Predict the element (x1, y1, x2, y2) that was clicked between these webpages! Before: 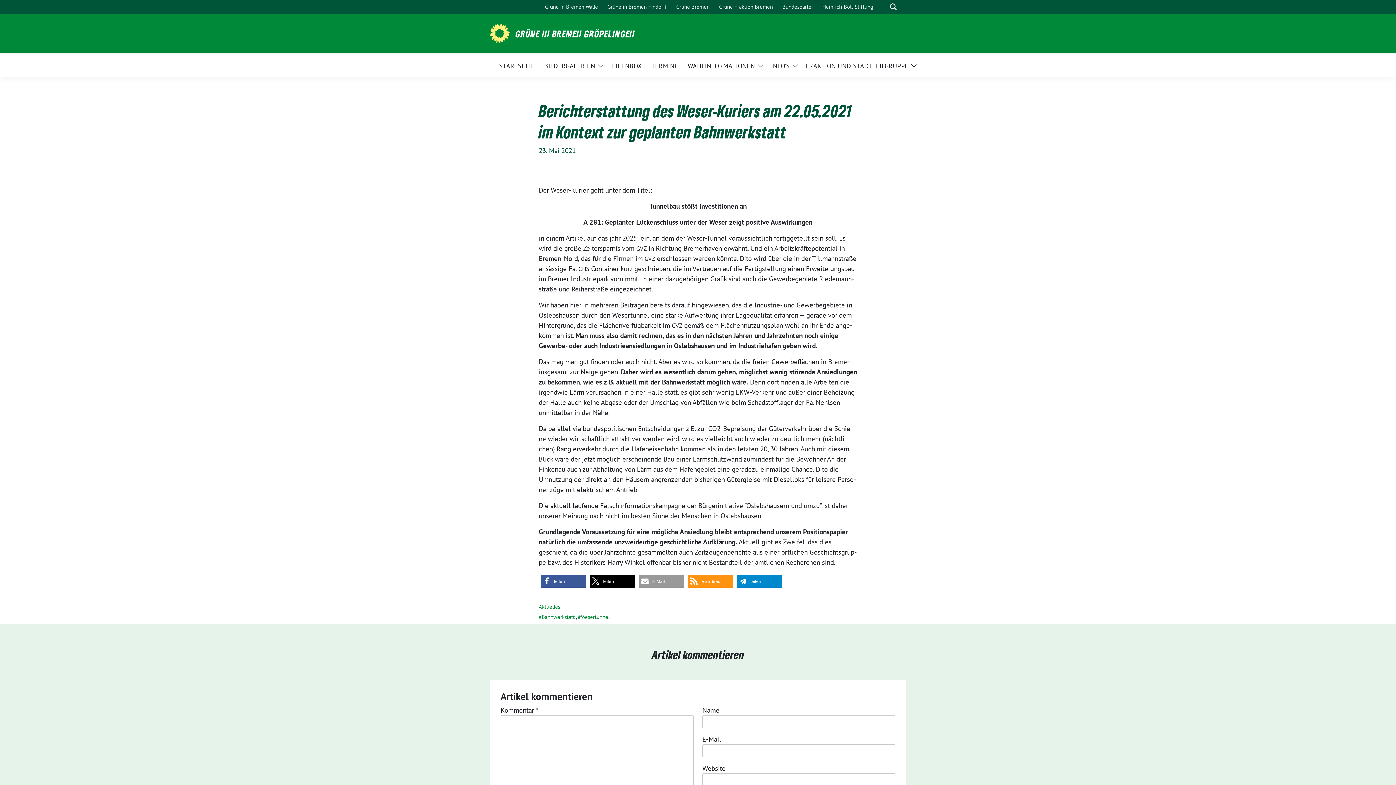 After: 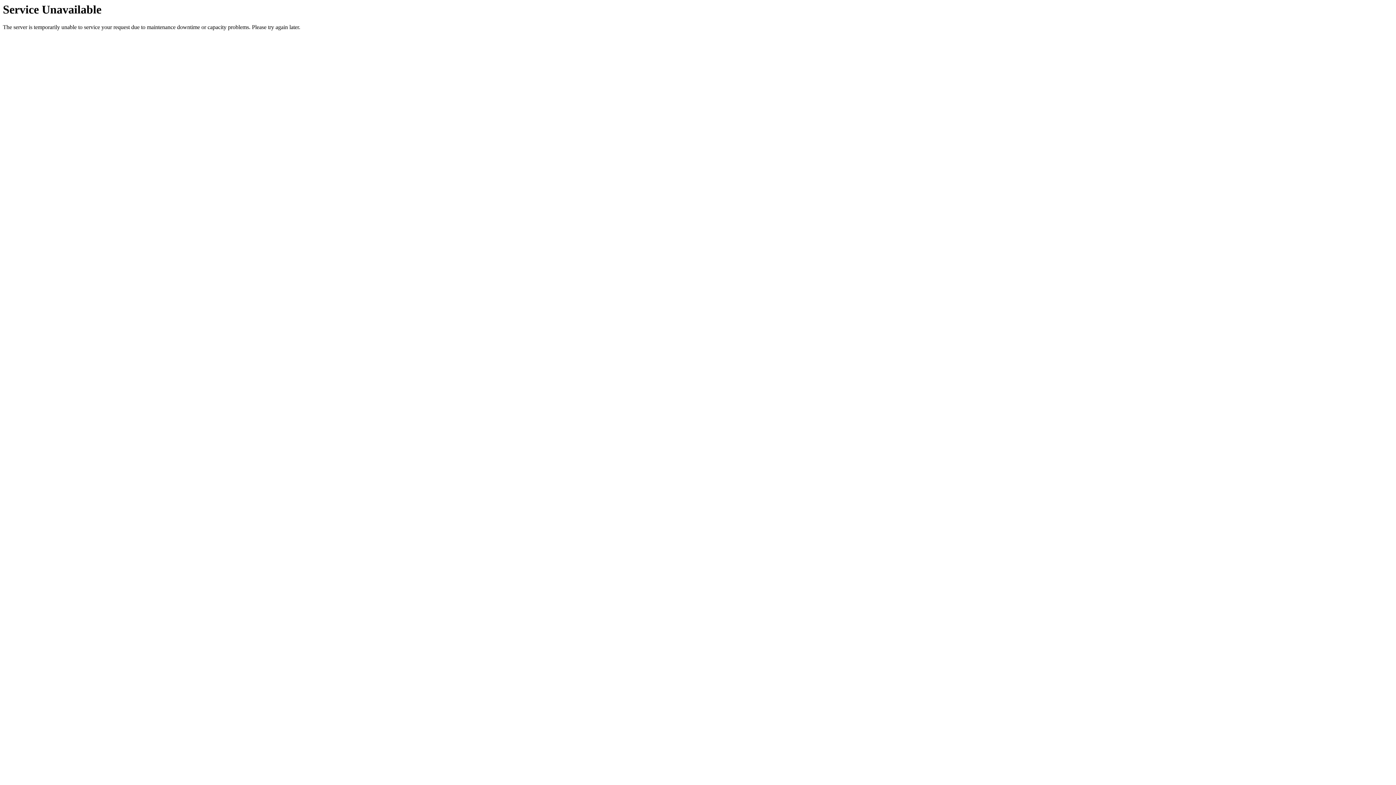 Action: bbox: (499, 56, 534, 73) label: STARTSEITE